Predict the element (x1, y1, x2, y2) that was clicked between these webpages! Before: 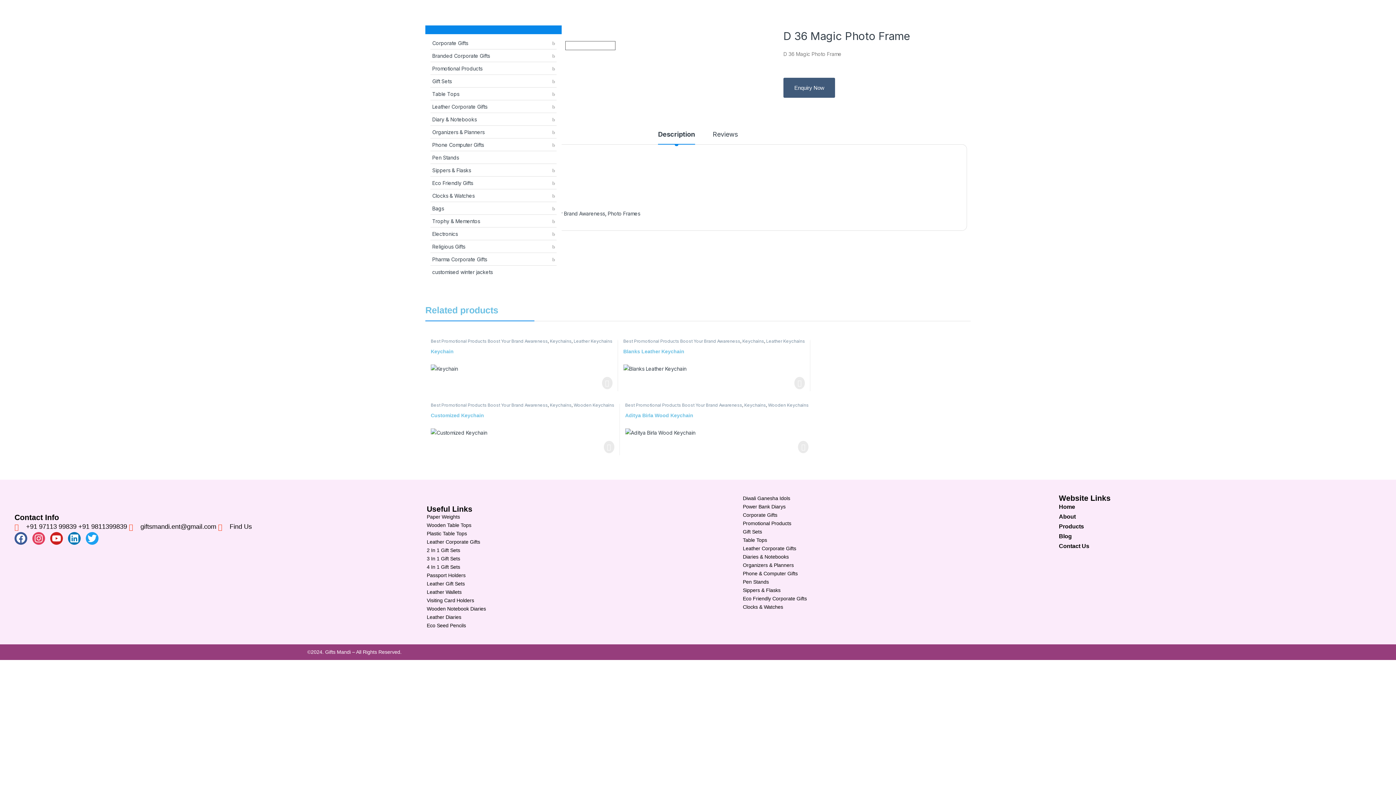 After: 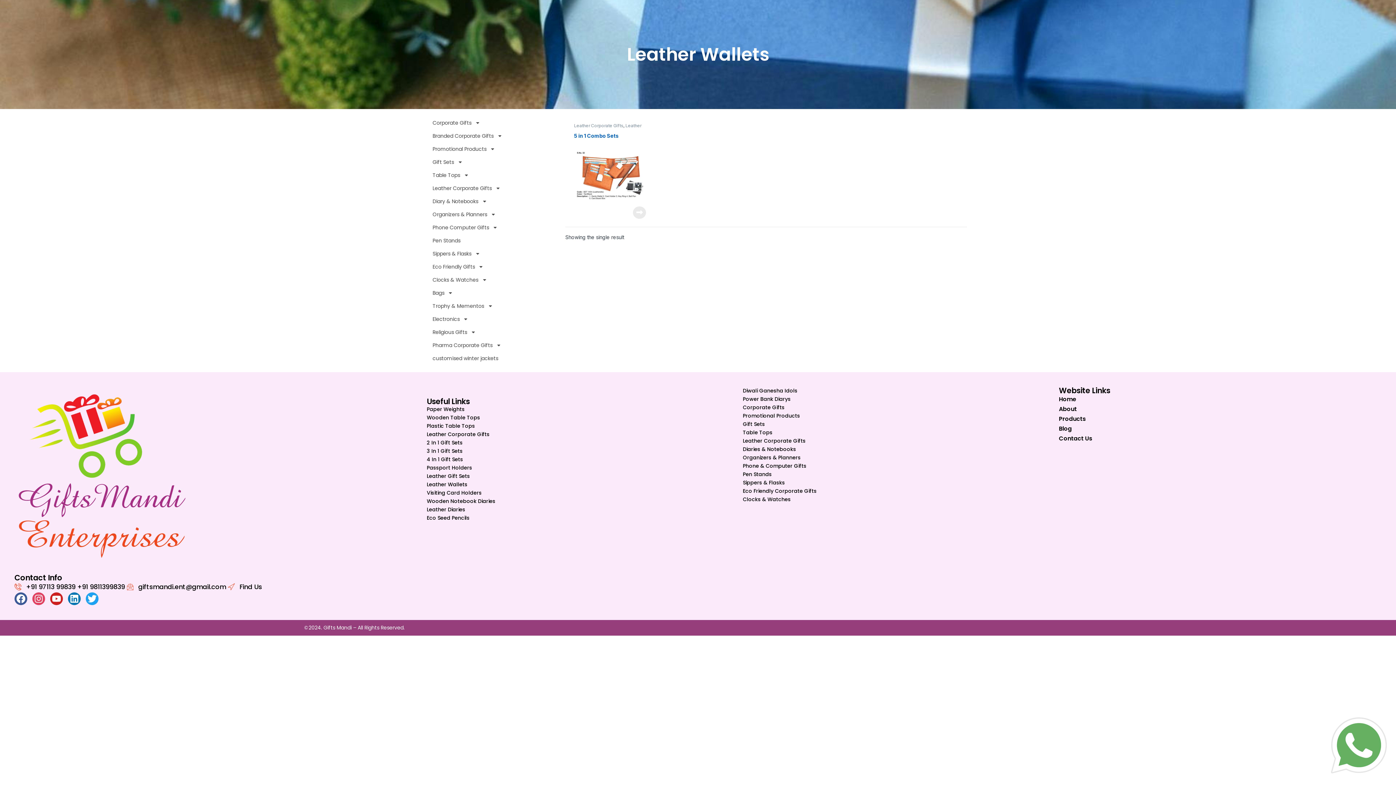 Action: bbox: (426, 588, 735, 596) label: Leather Wallets